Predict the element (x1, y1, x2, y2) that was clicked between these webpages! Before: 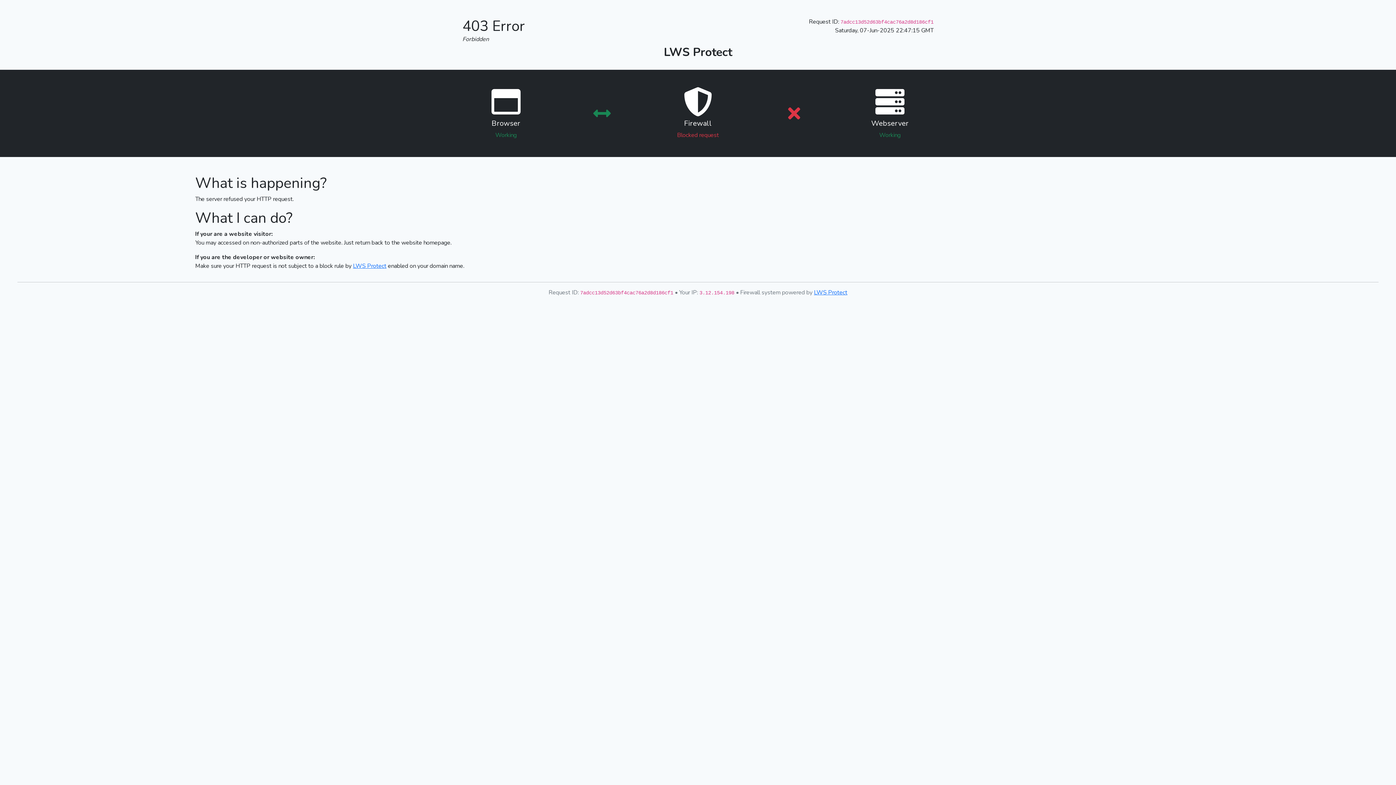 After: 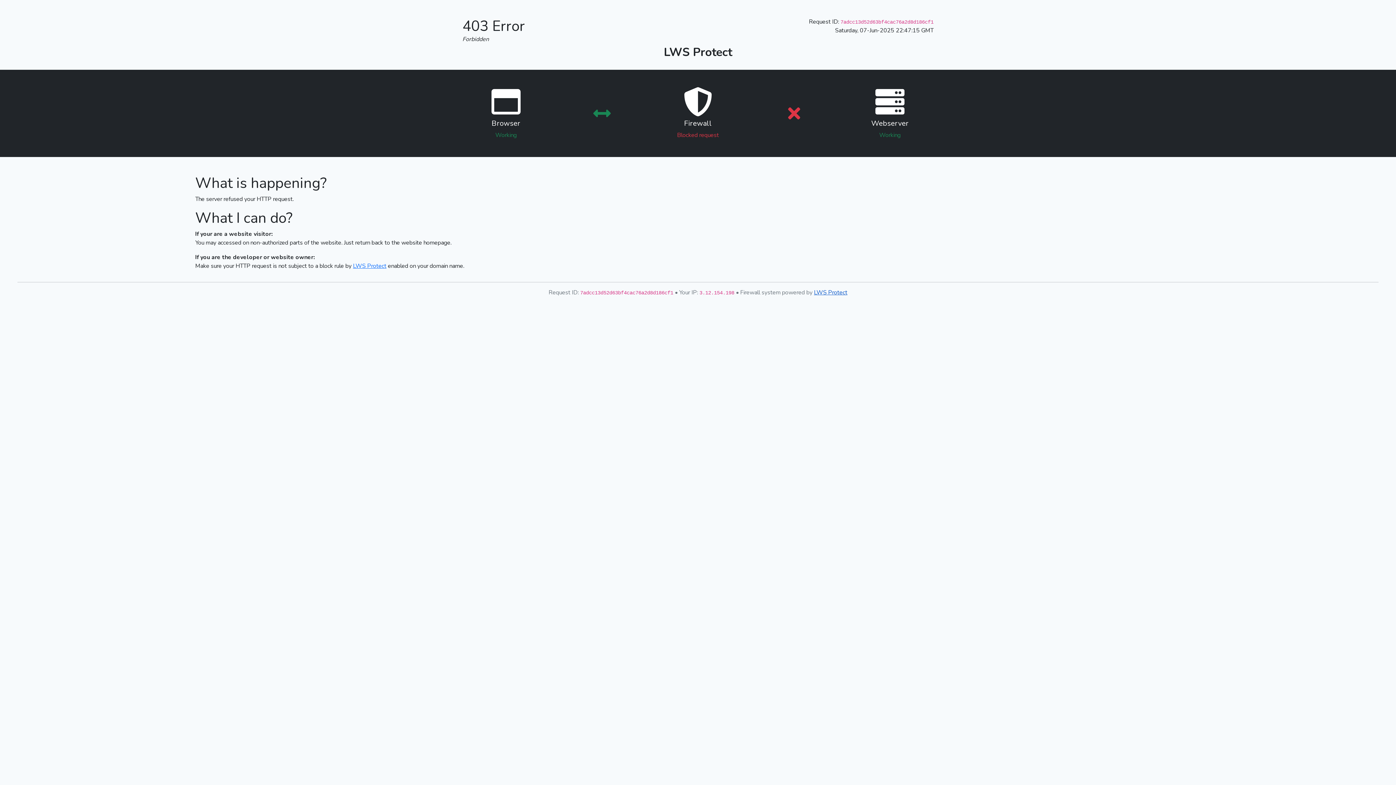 Action: label: LWS Protect bbox: (814, 288, 847, 296)